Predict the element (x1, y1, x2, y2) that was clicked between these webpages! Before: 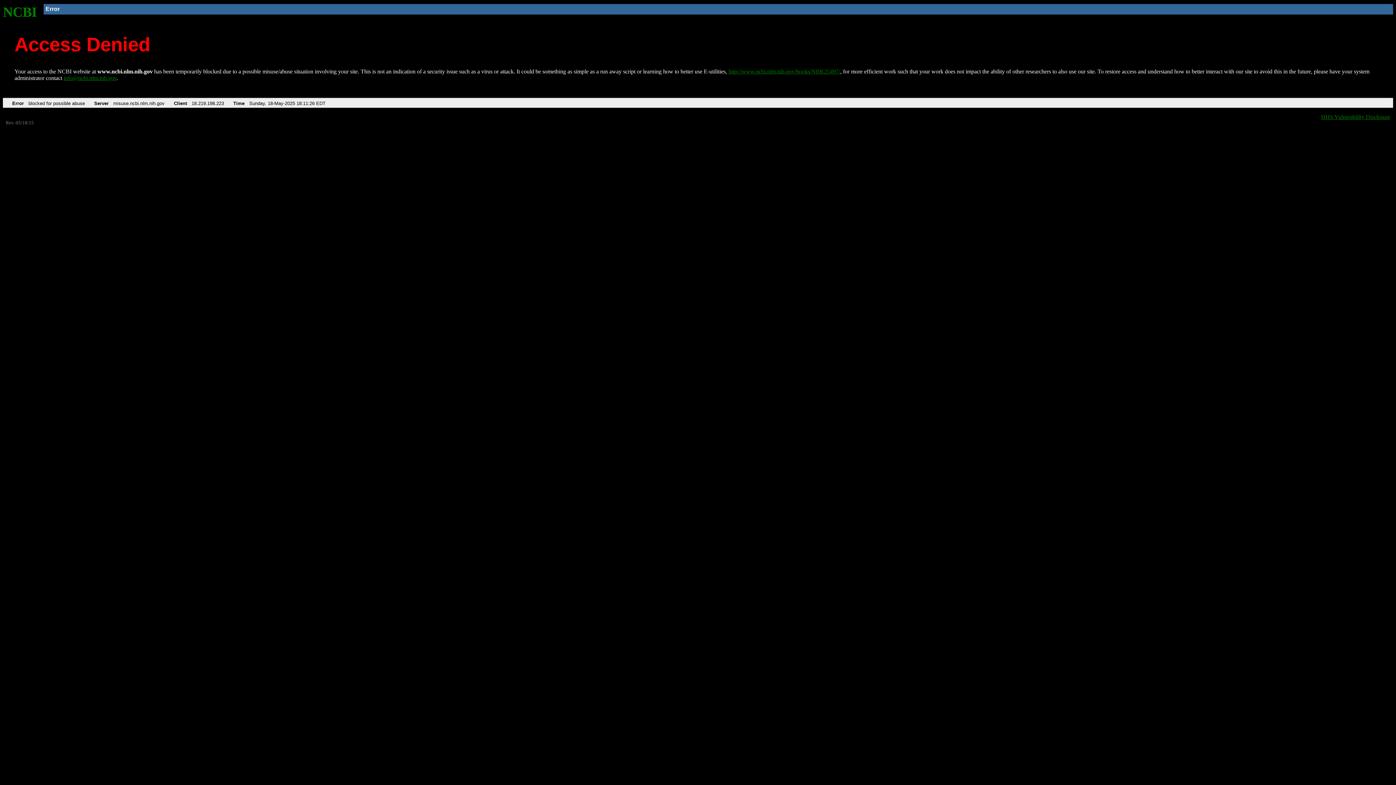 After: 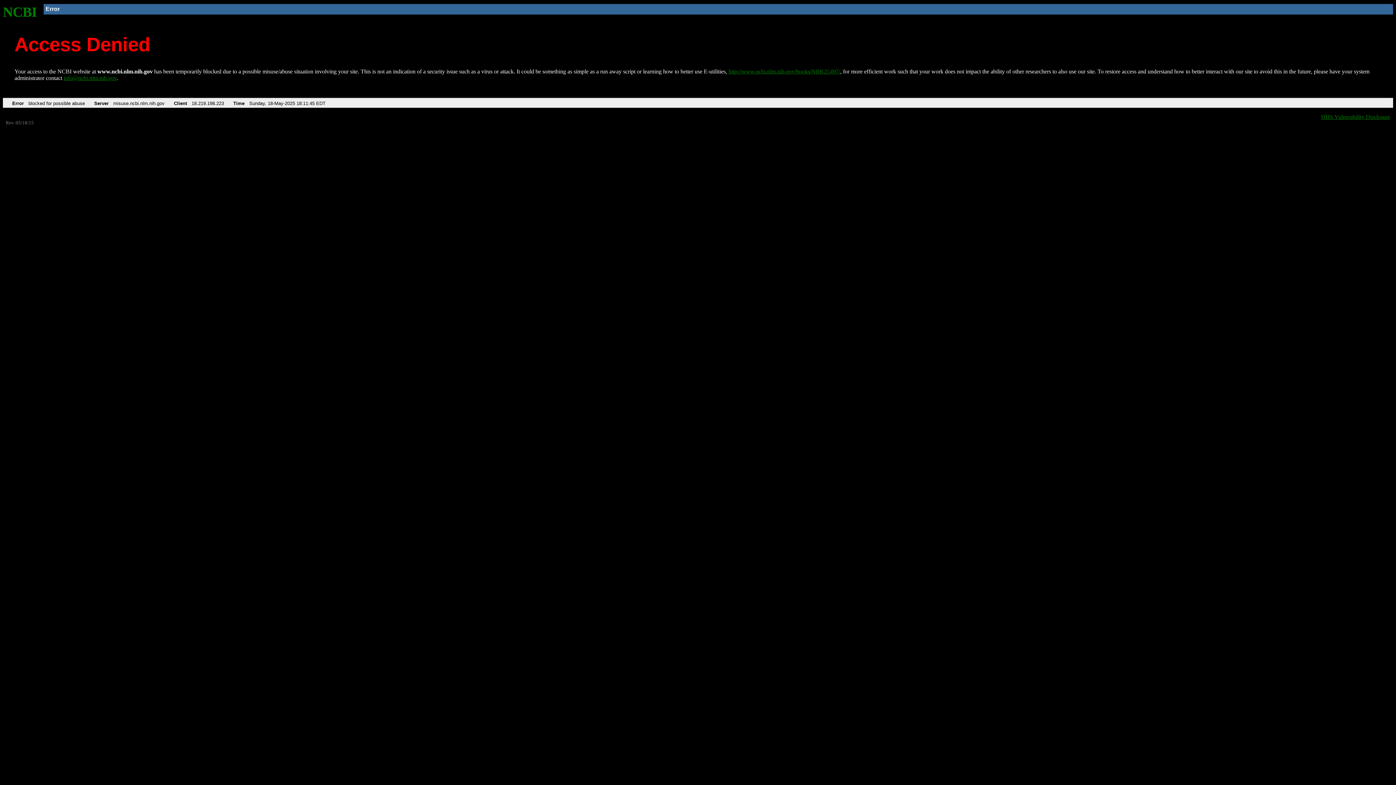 Action: label: http://www.ncbi.nlm.nih.gov/books/NBK25497/ bbox: (728, 68, 840, 74)